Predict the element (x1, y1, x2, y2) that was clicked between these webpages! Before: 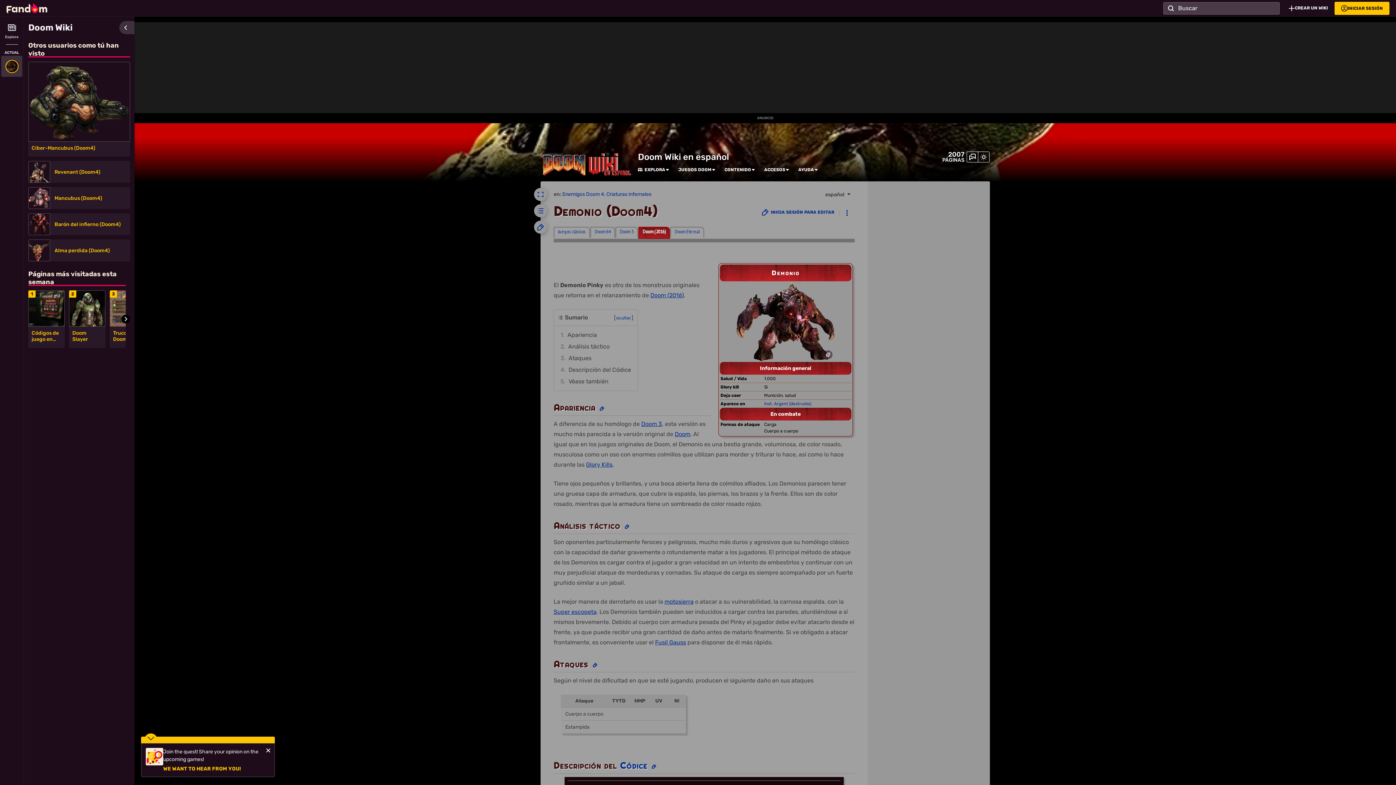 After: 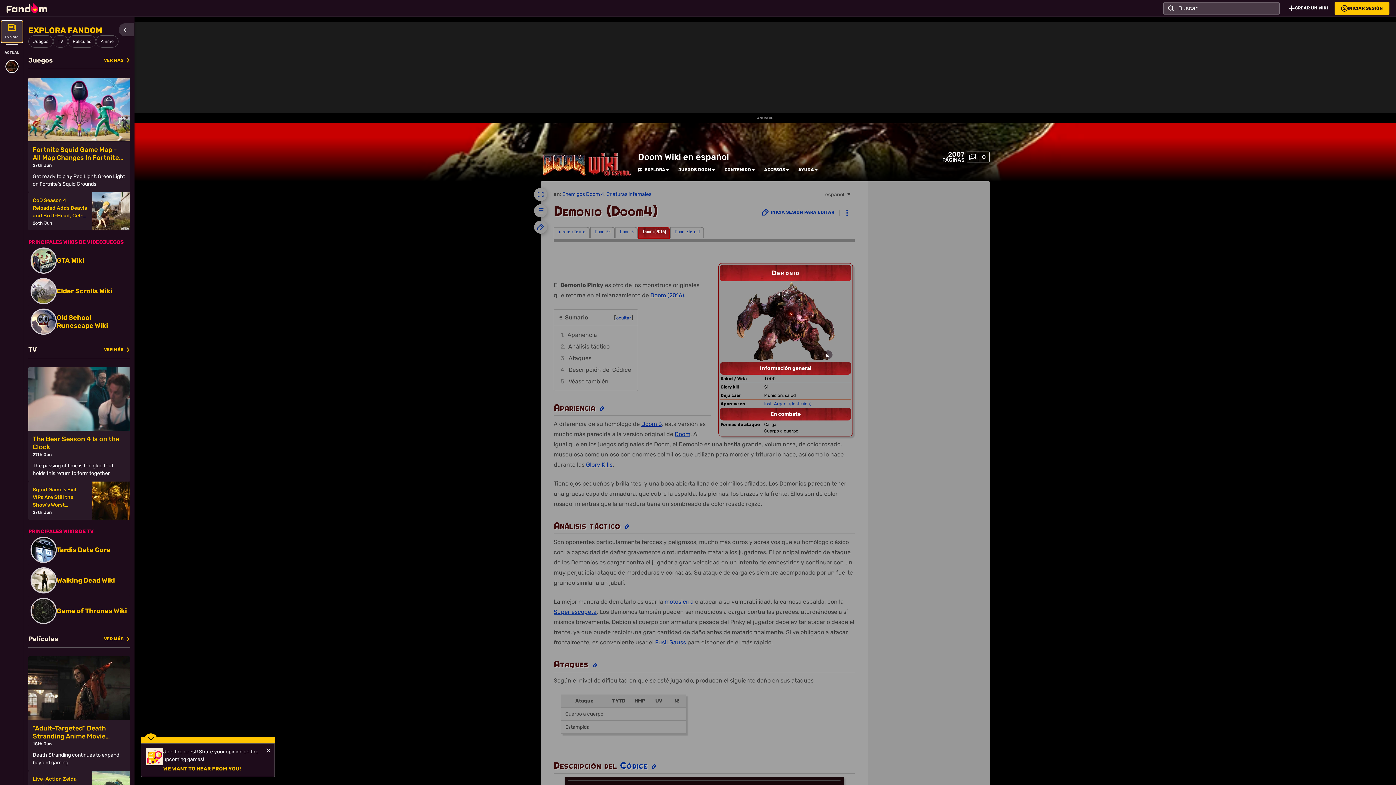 Action: bbox: (1, 21, 22, 42) label: Explora